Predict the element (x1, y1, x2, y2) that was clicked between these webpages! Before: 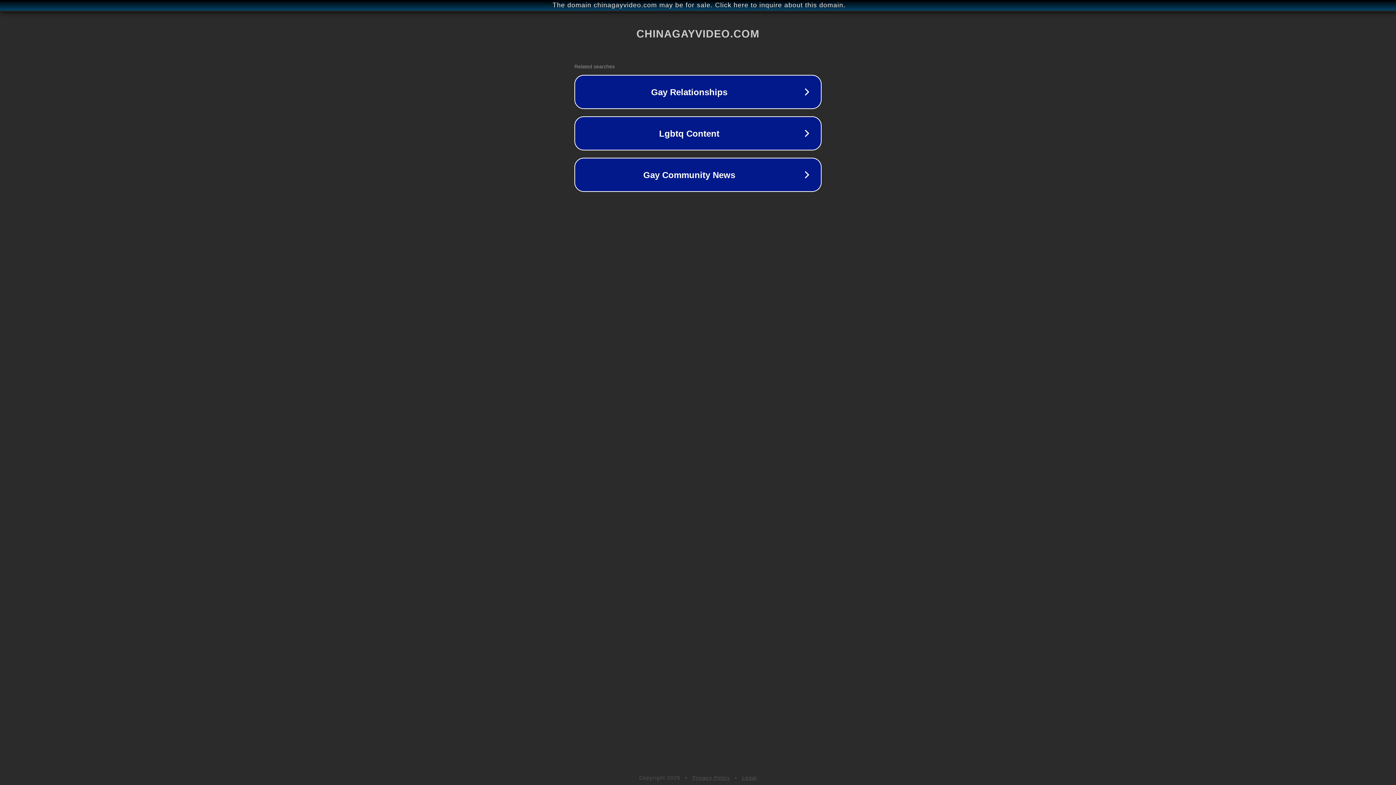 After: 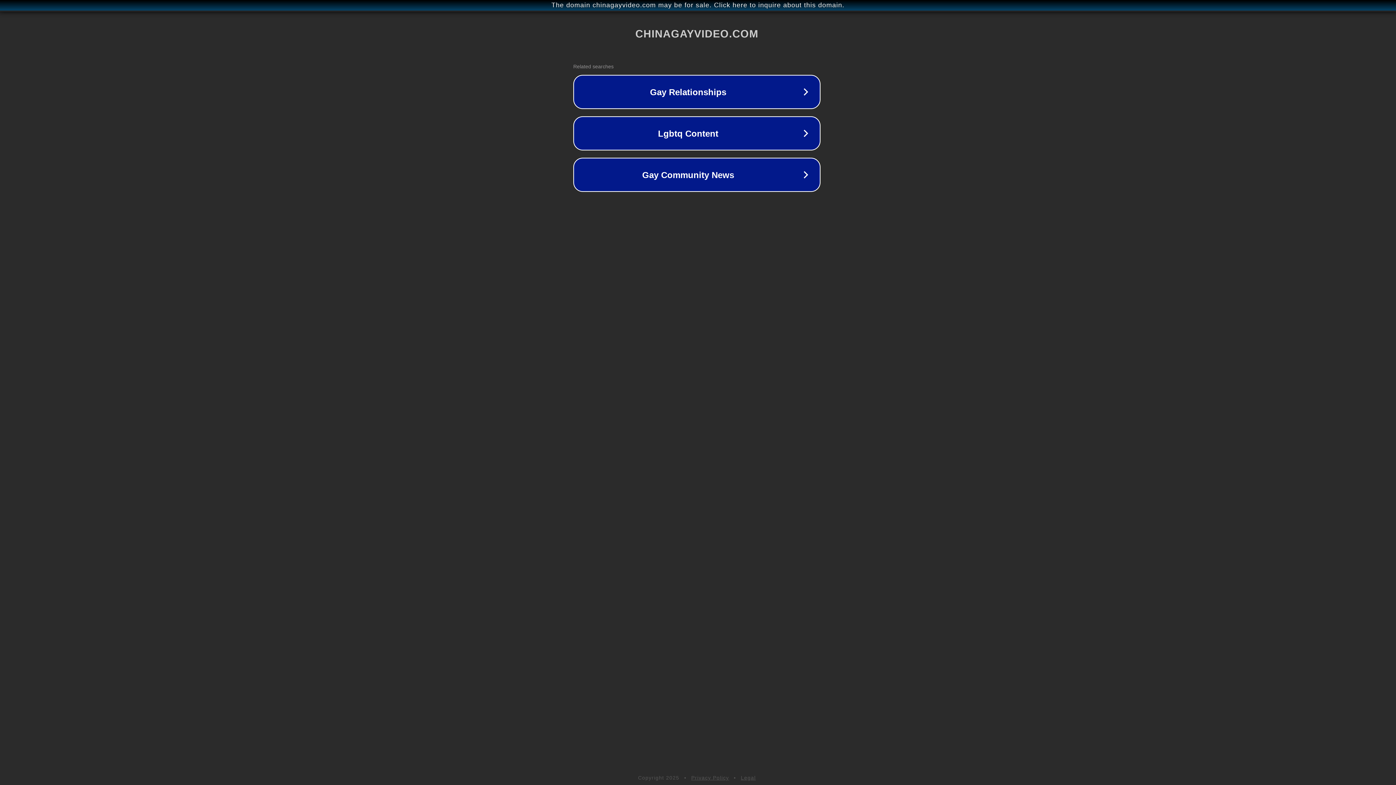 Action: label: The domain chinagayvideo.com may be for sale. Click here to inquire about this domain. bbox: (1, 1, 1397, 9)